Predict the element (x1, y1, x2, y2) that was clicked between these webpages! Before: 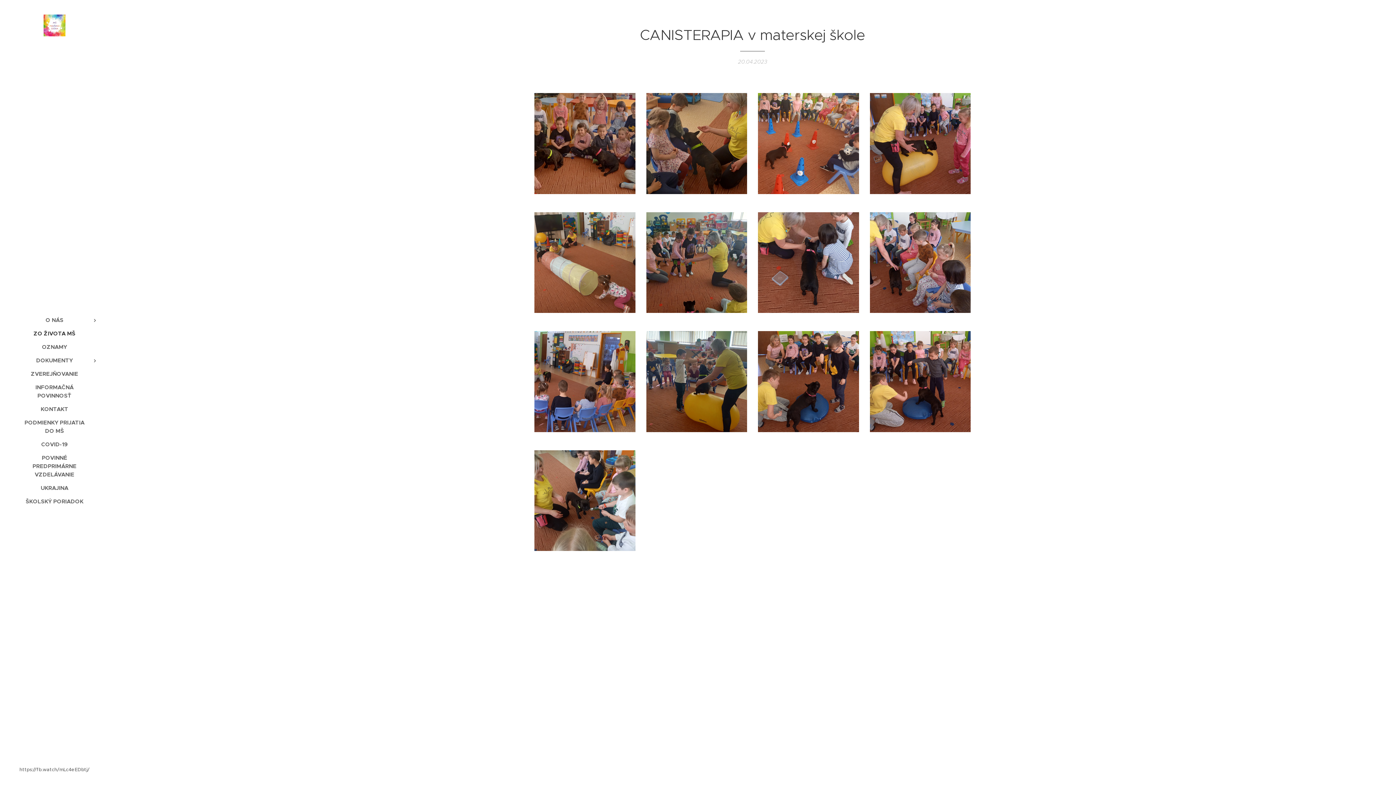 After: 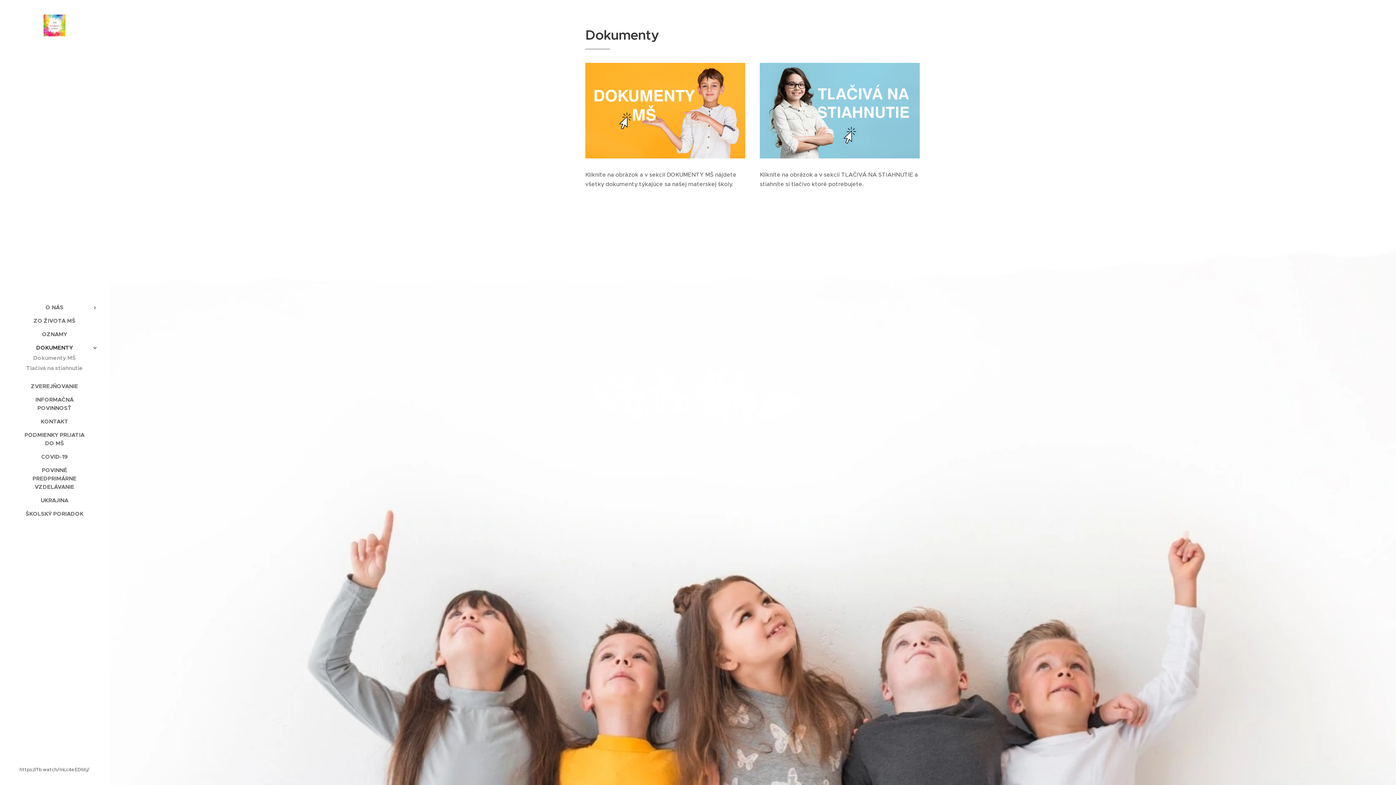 Action: label: DOKUMENTY bbox: (2, 356, 106, 364)